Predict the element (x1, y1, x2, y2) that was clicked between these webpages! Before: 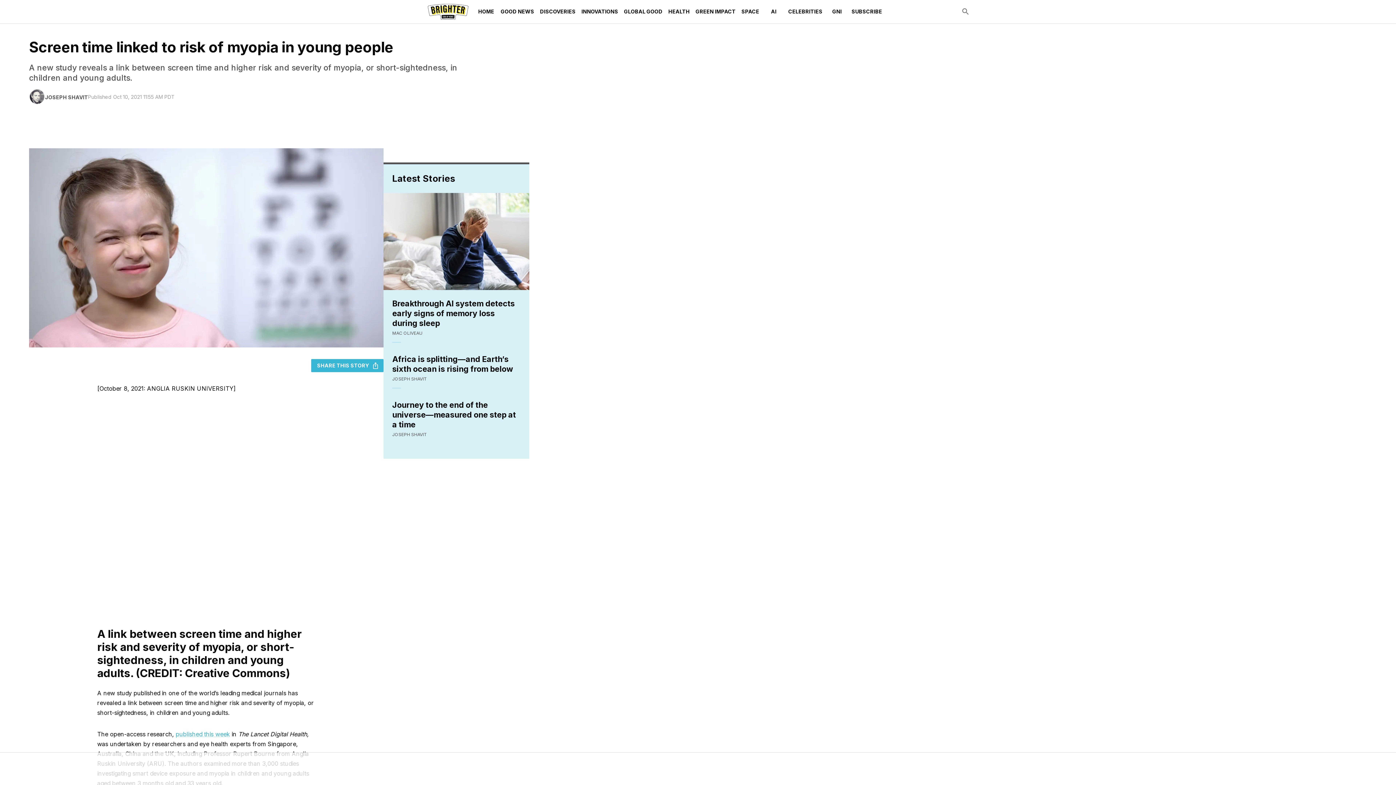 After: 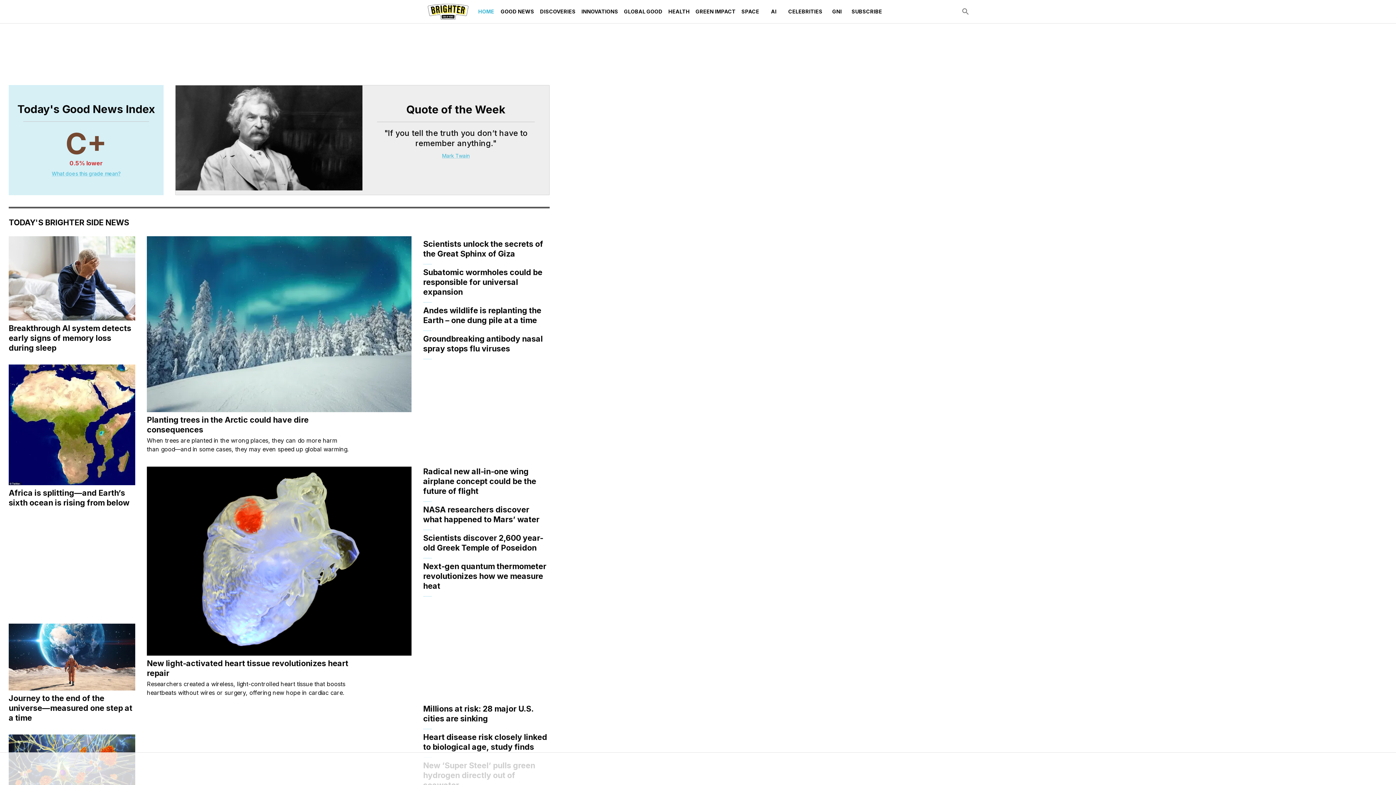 Action: bbox: (474, 0, 497, 23) label: HOME